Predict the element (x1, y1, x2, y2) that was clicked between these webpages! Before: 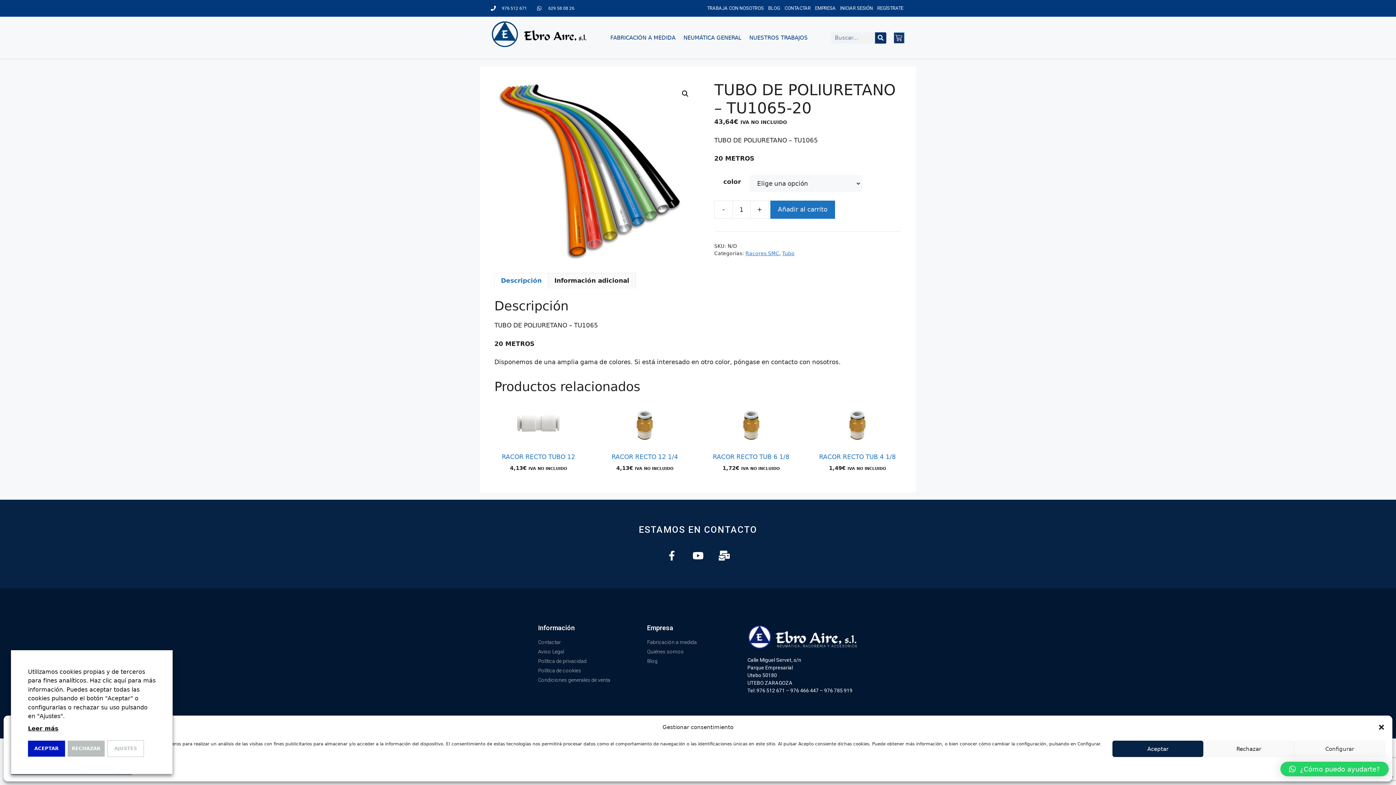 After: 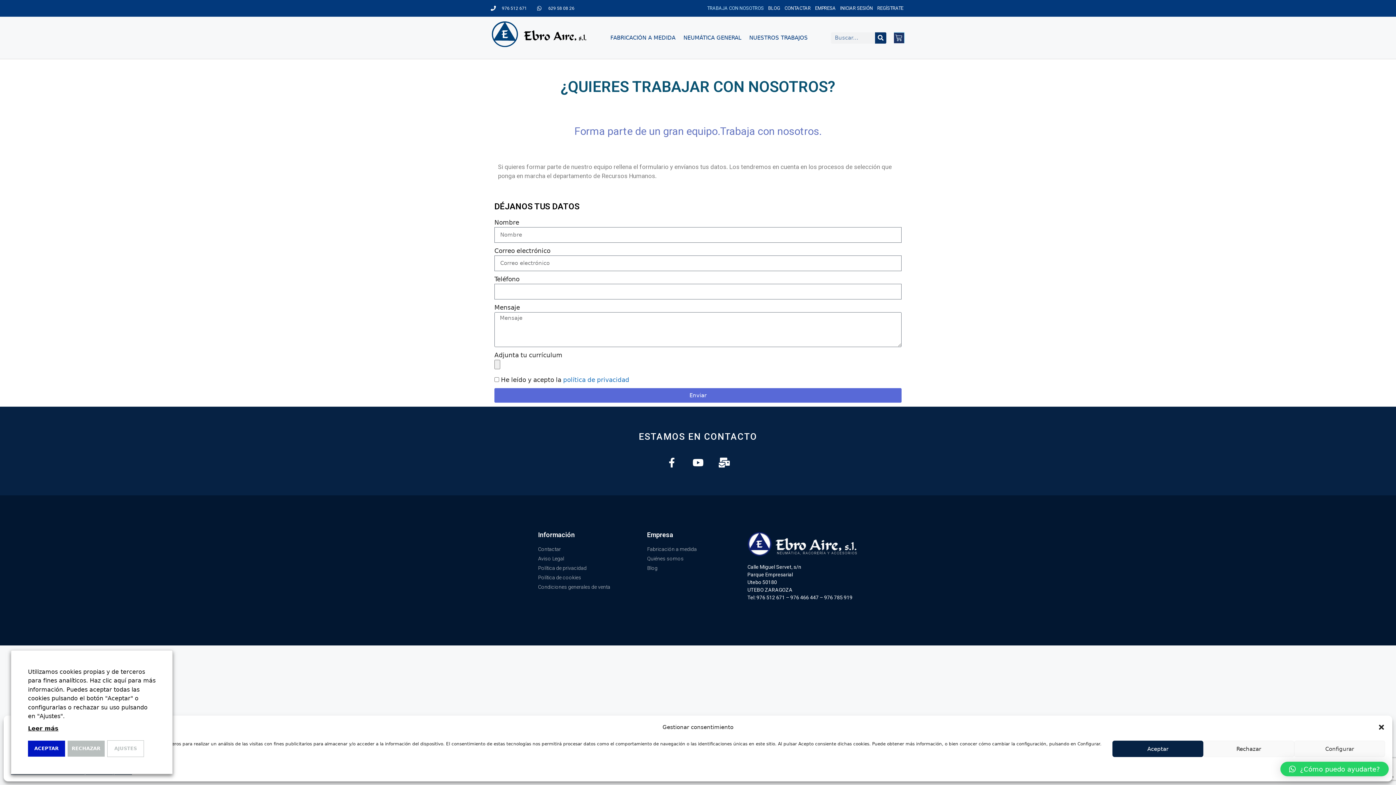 Action: bbox: (705, 0, 765, 16) label: TRABAJA CON NOSOTROS